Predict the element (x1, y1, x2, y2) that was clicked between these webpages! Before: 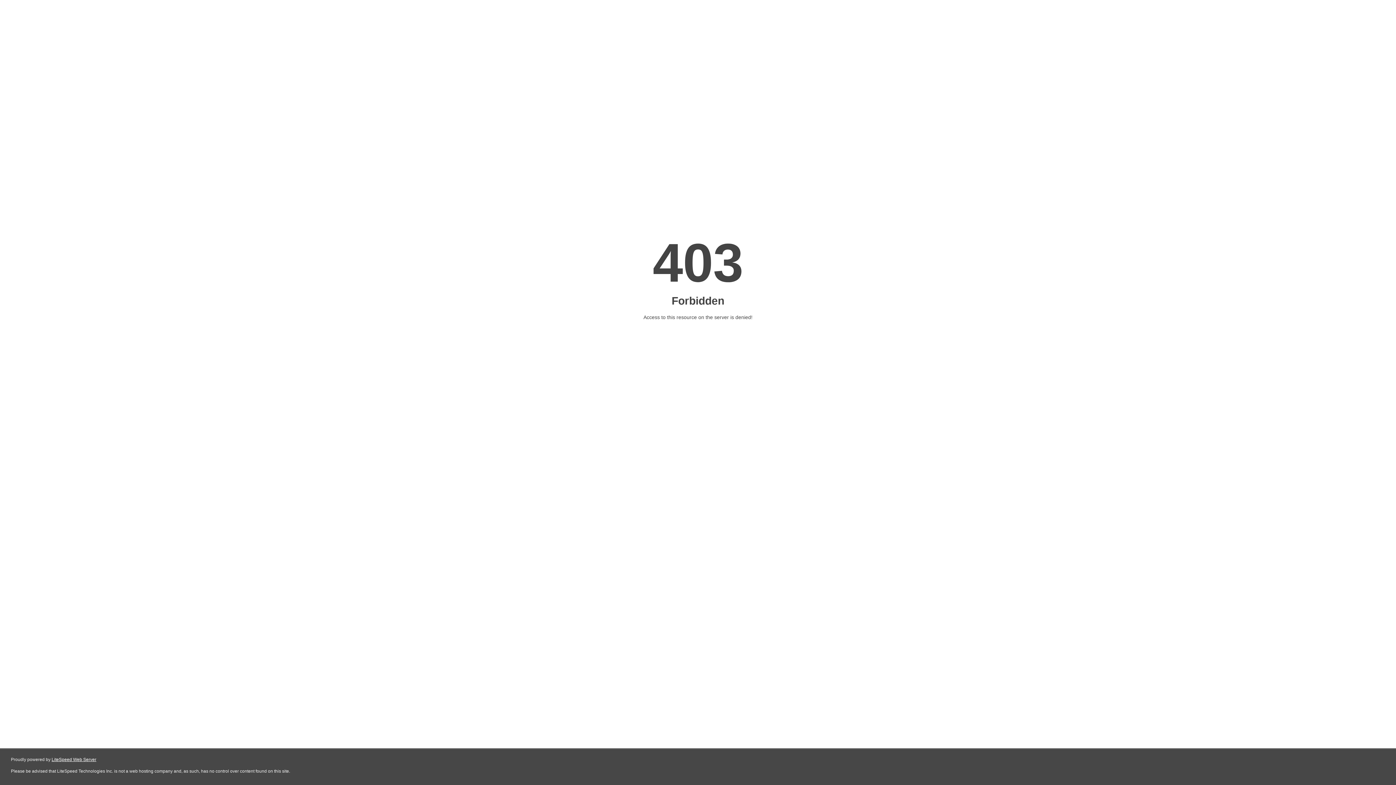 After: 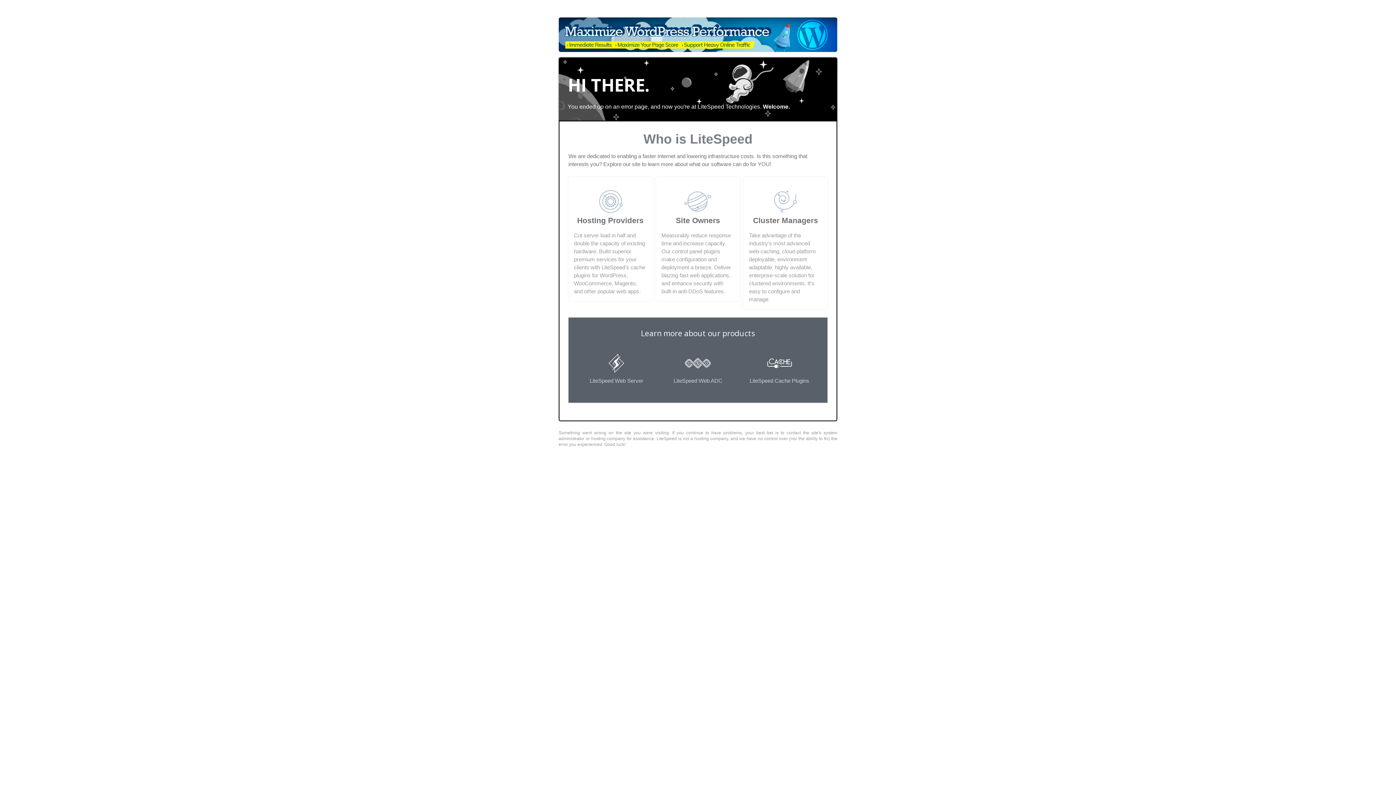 Action: bbox: (51, 757, 96, 762) label: LiteSpeed Web Server